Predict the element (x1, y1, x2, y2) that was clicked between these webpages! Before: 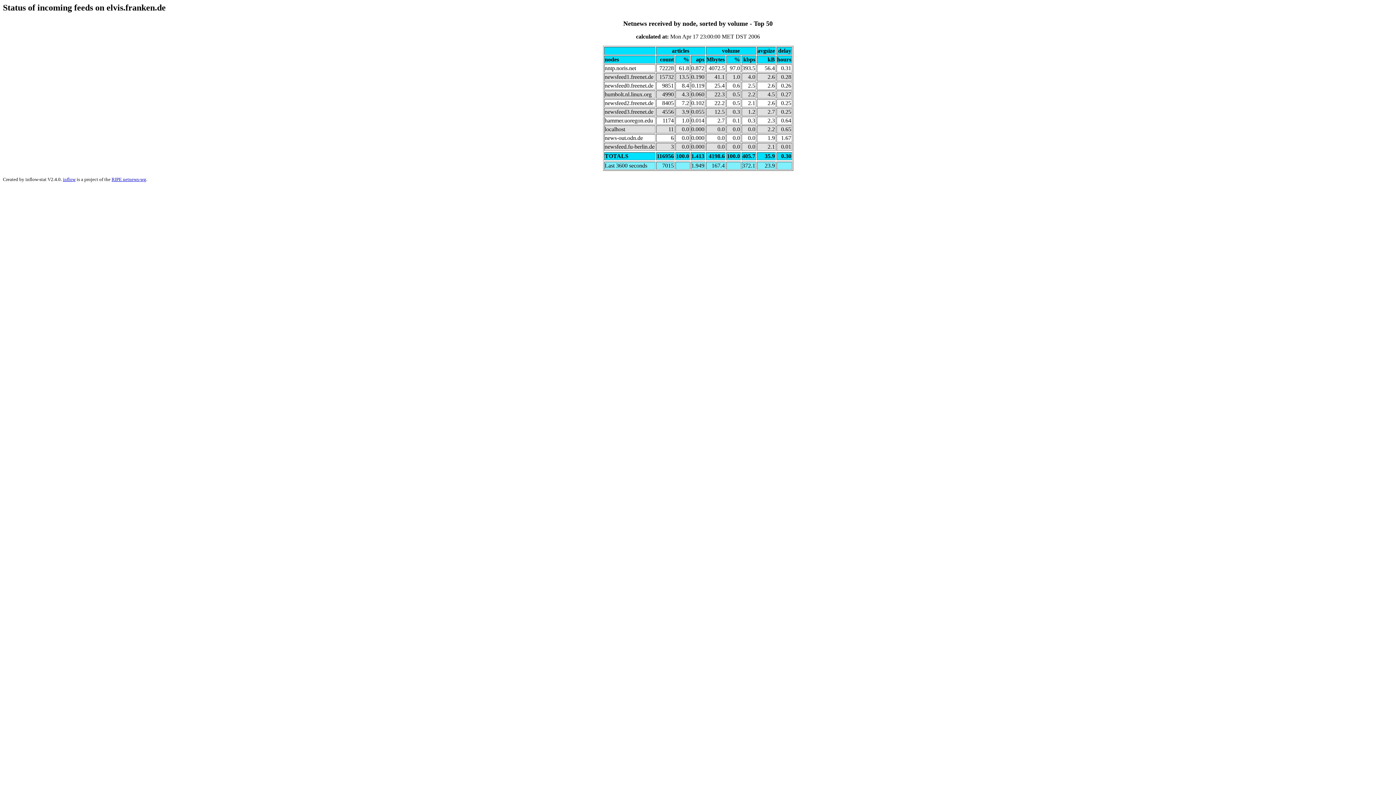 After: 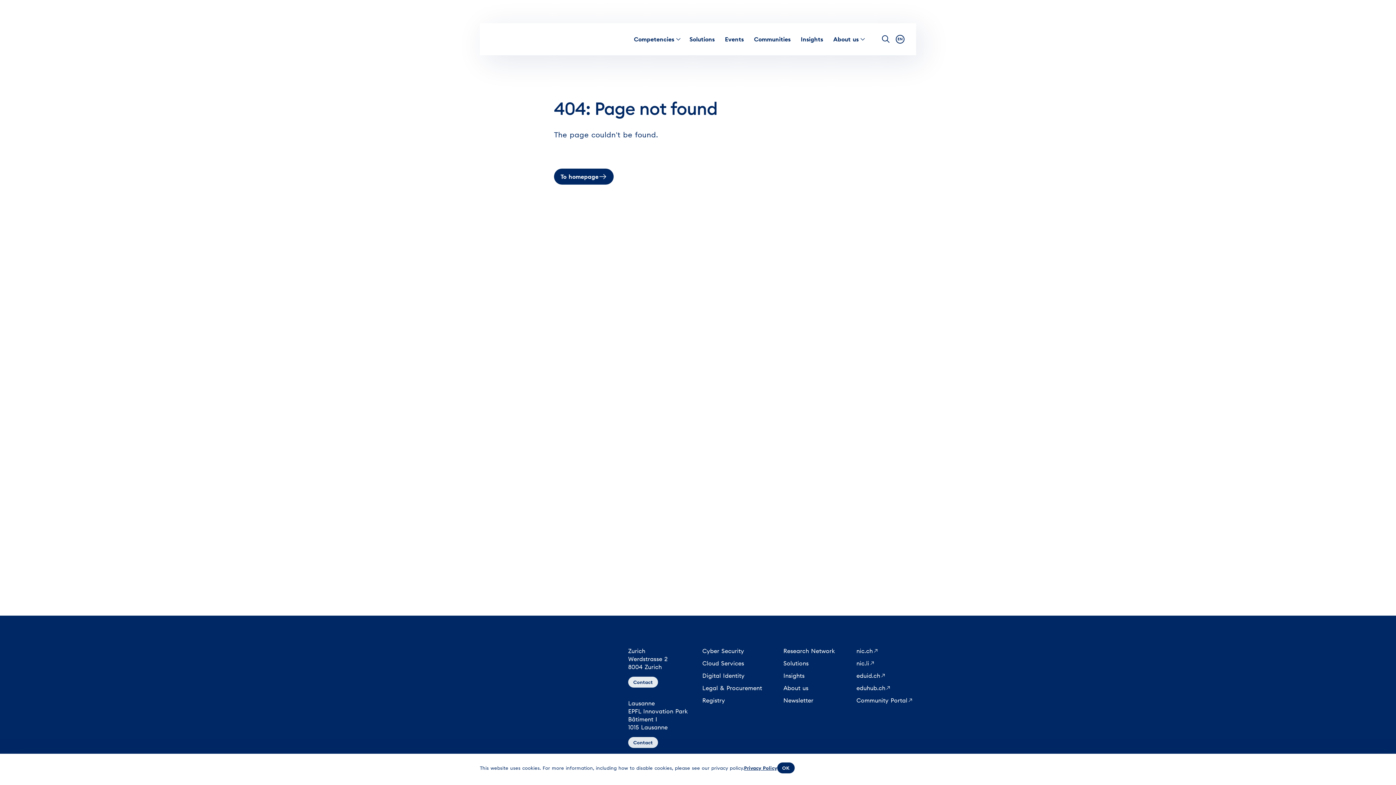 Action: label: RIPE netnews-wg bbox: (111, 176, 146, 182)